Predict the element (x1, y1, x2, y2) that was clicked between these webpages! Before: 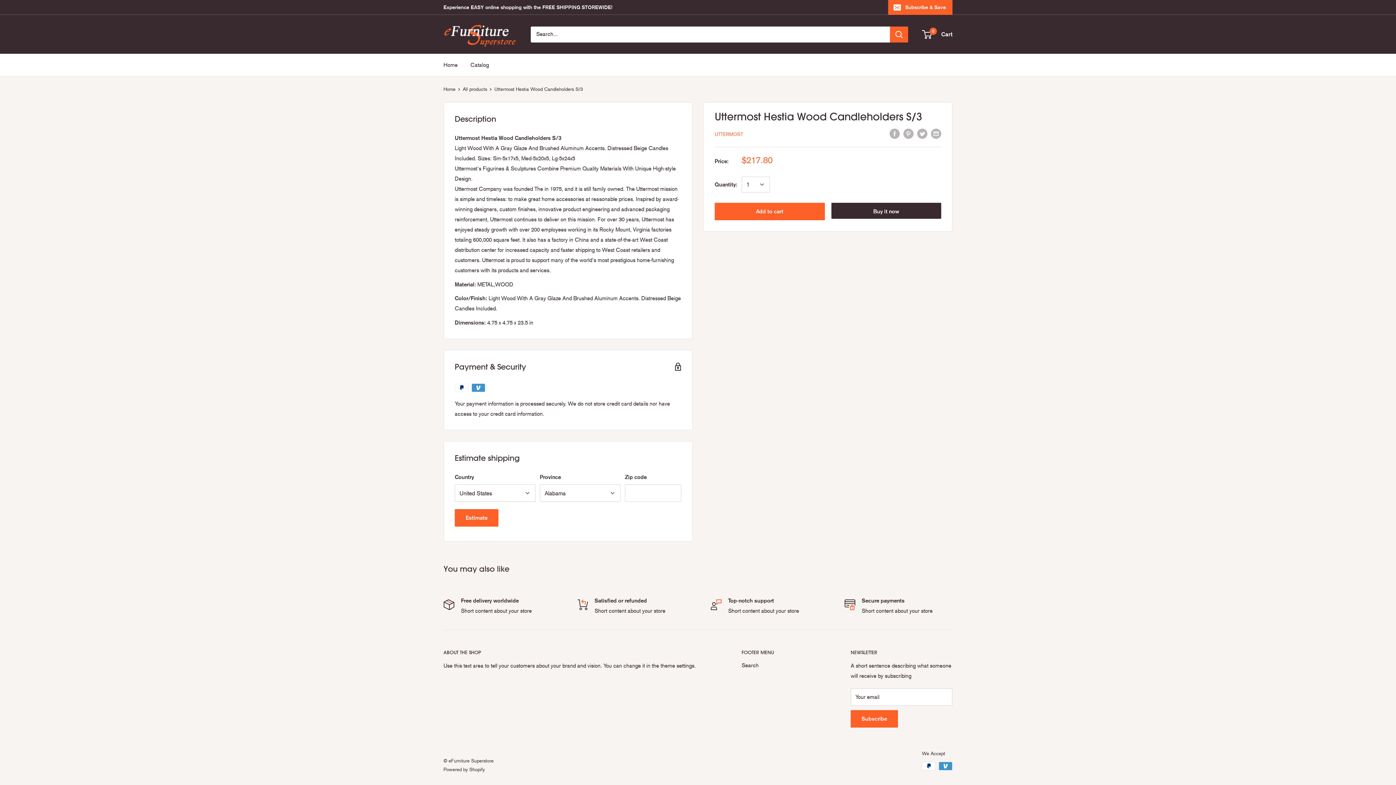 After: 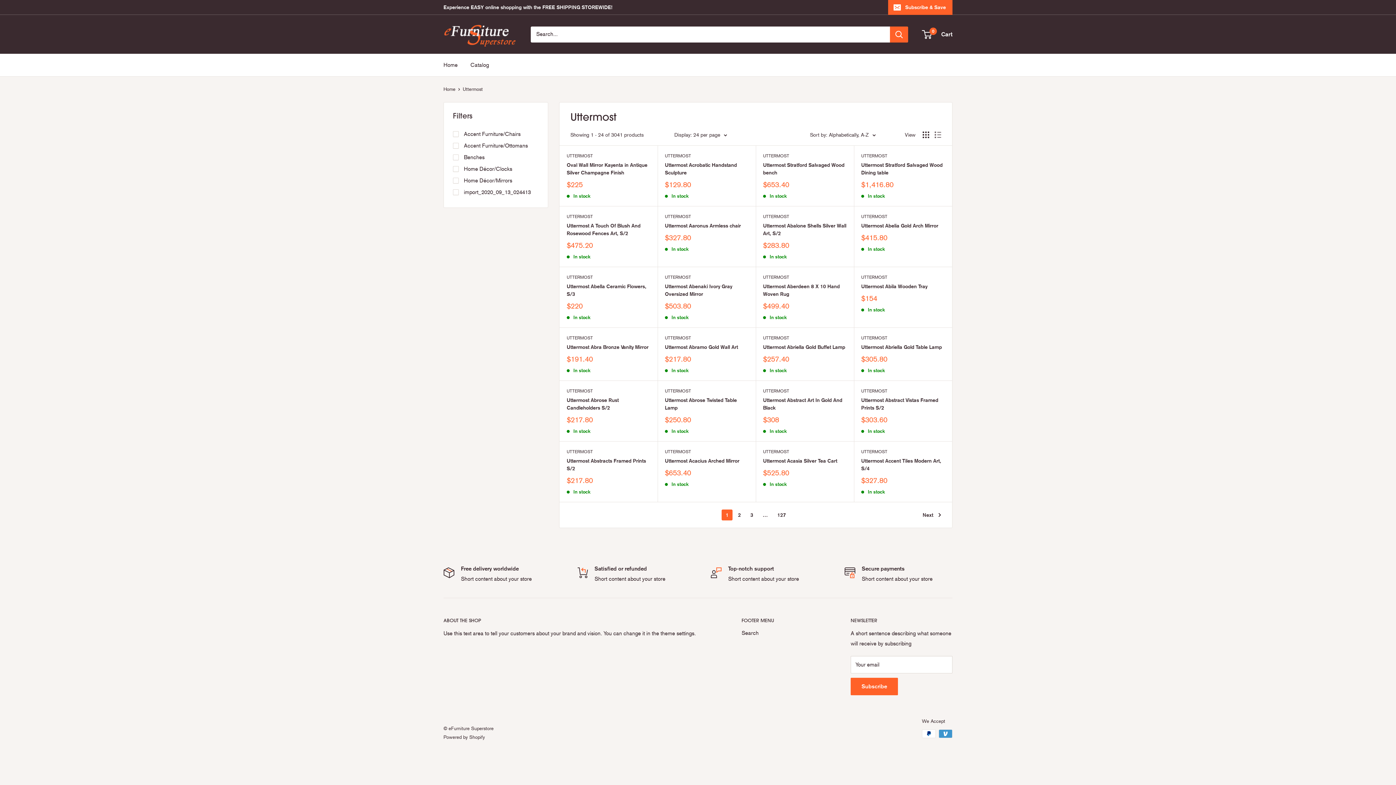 Action: bbox: (714, 131, 743, 137) label: UTTERMOST